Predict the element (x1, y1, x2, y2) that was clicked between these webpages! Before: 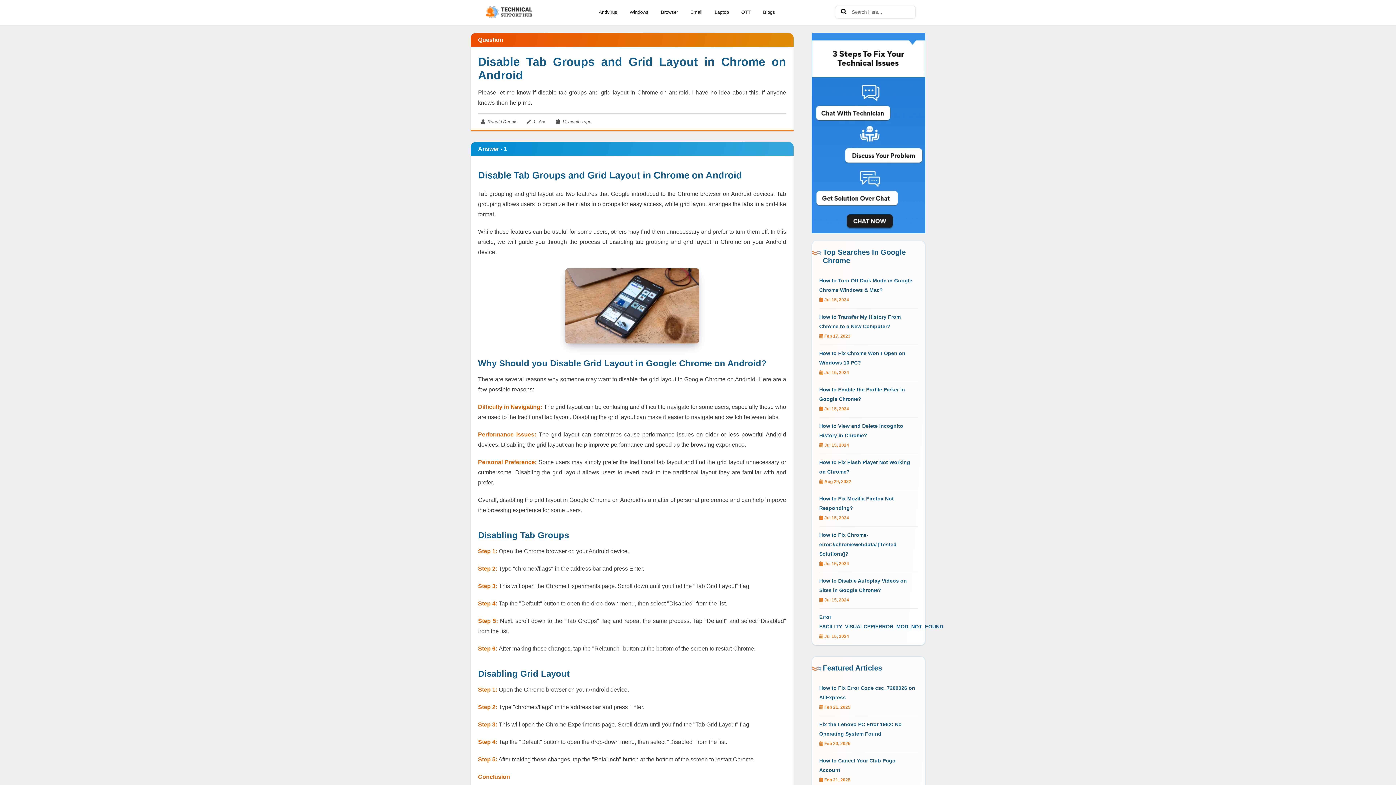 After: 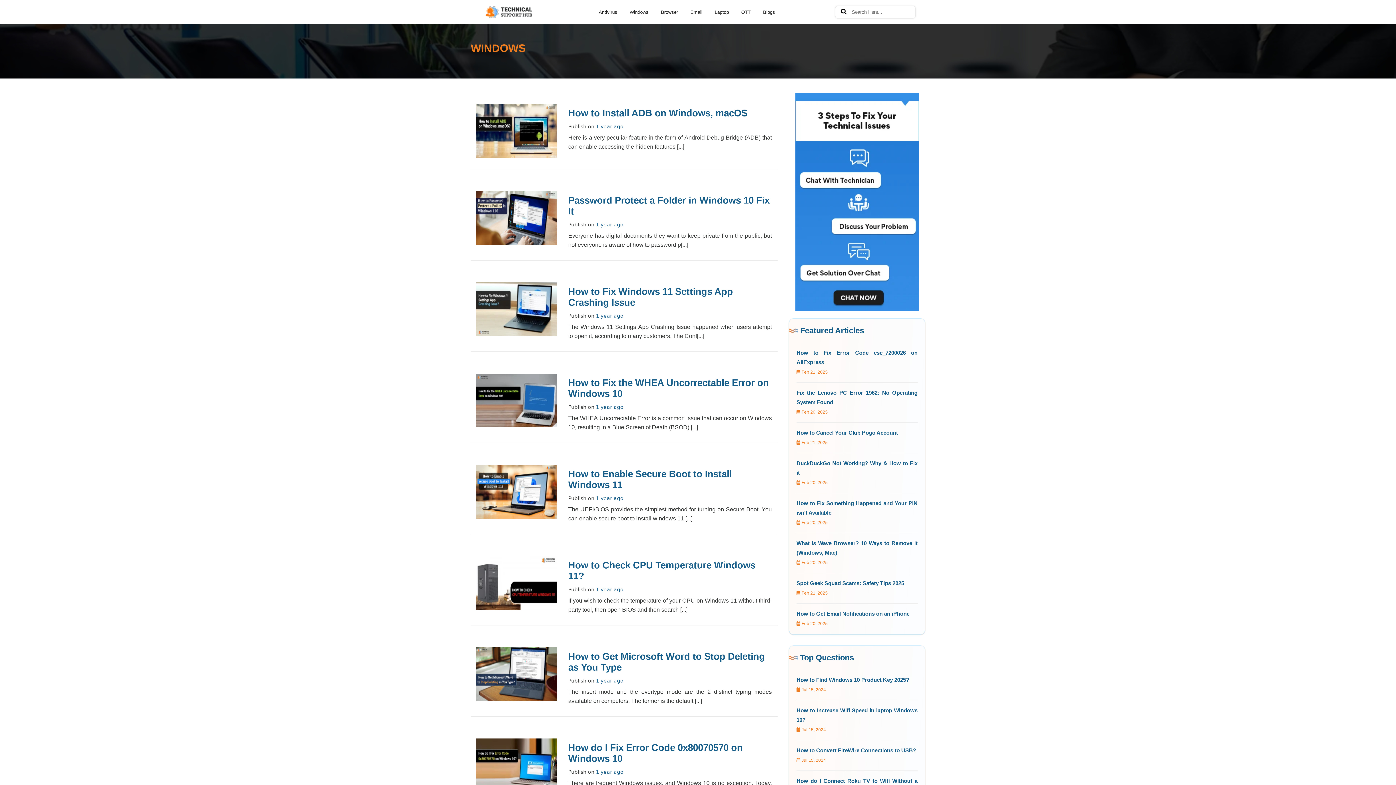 Action: bbox: (628, 6, 650, 16) label: Windows